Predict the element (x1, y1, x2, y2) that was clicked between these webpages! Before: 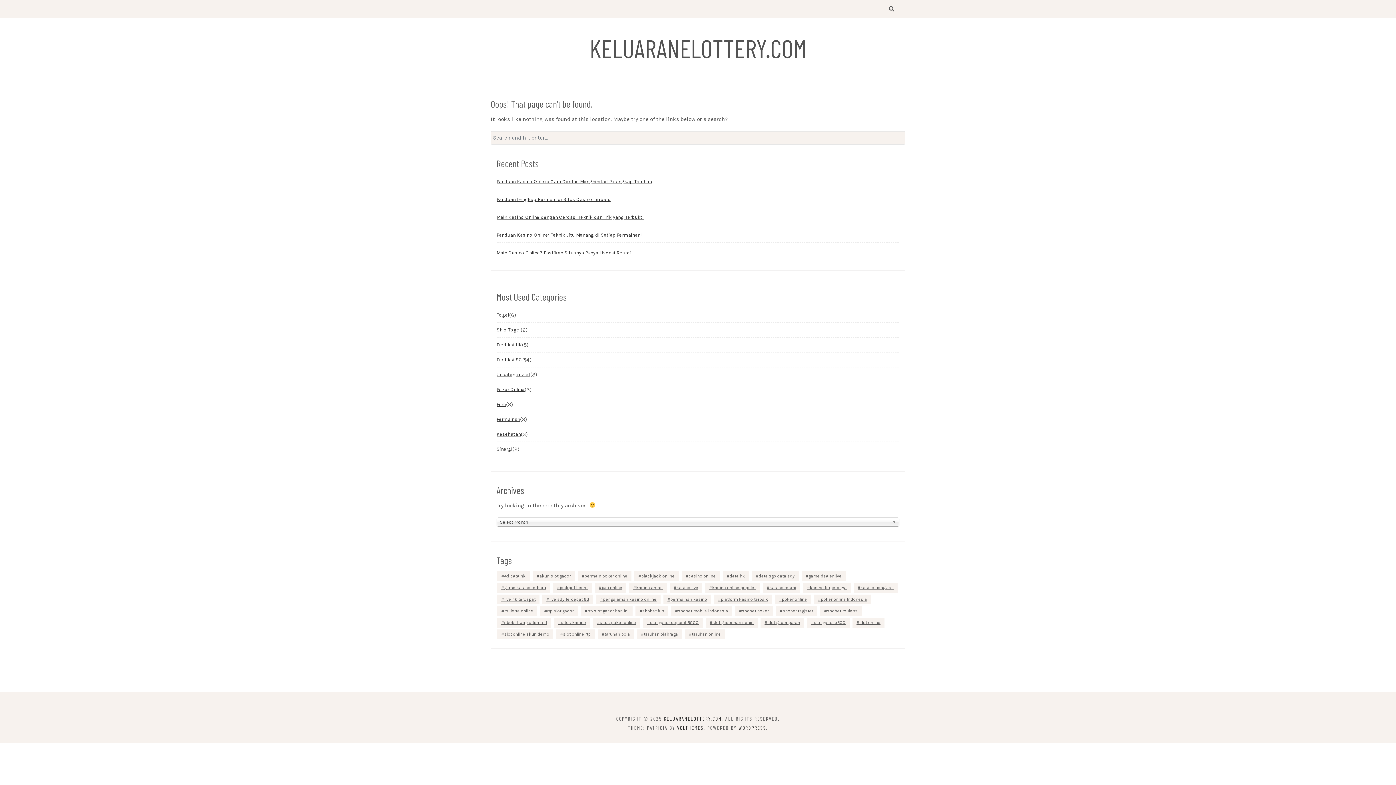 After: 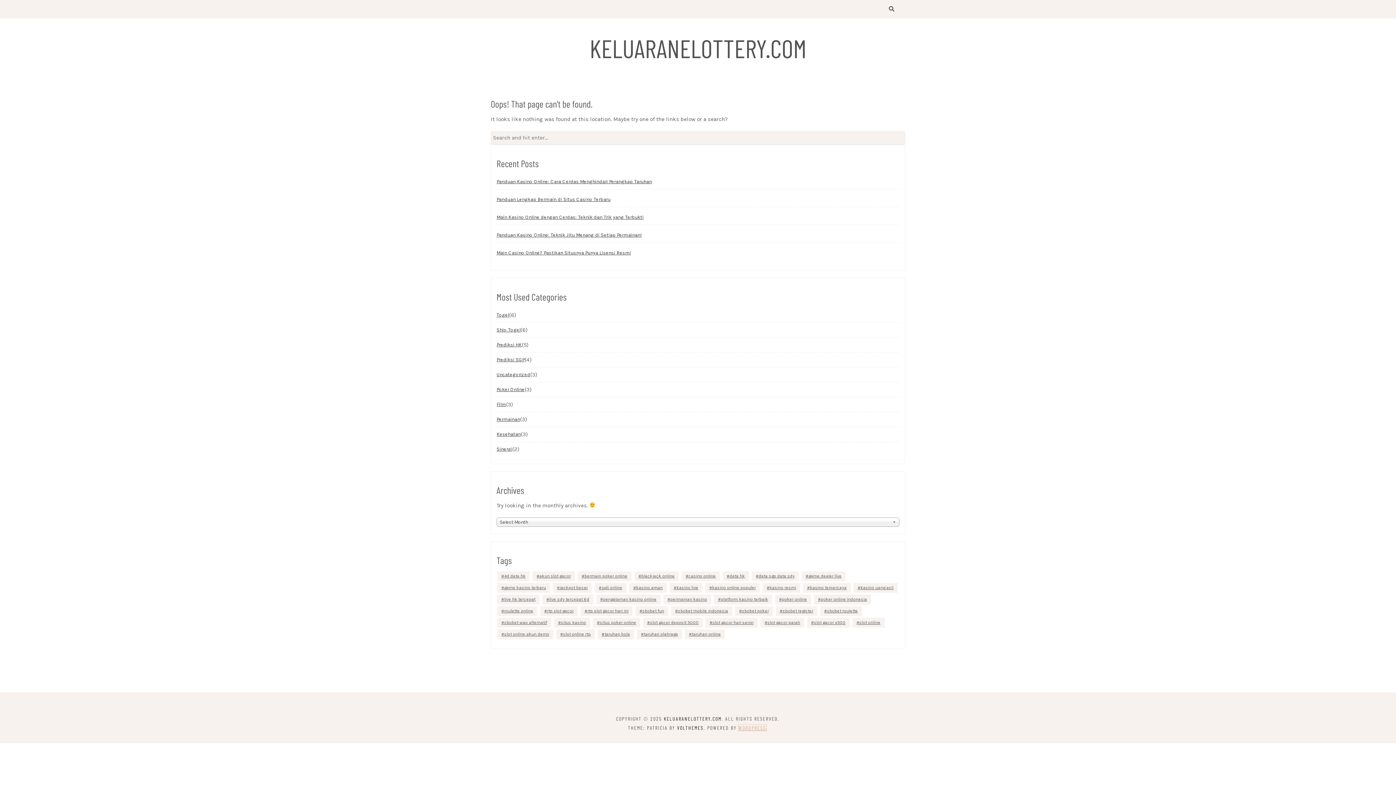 Action: bbox: (738, 725, 766, 731) label: WORDPRESS